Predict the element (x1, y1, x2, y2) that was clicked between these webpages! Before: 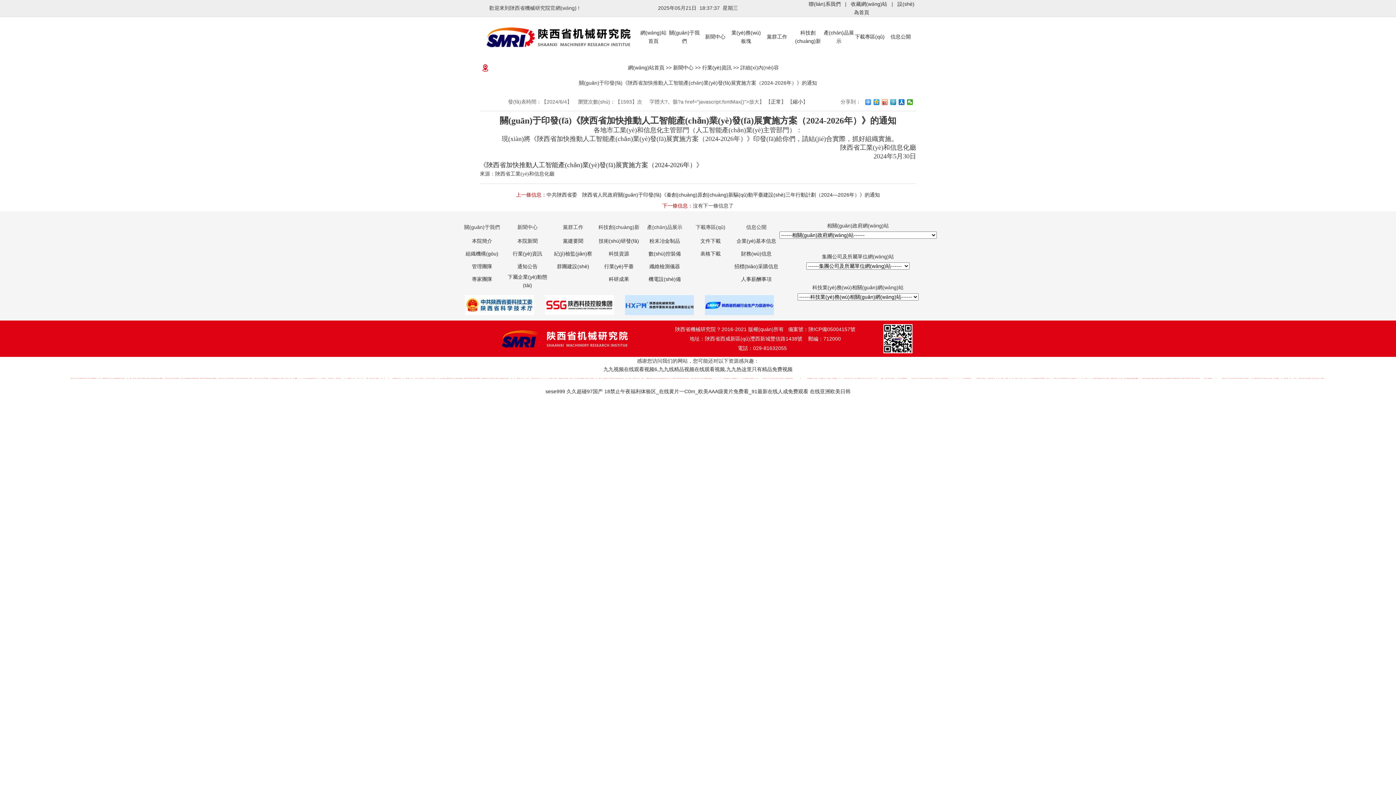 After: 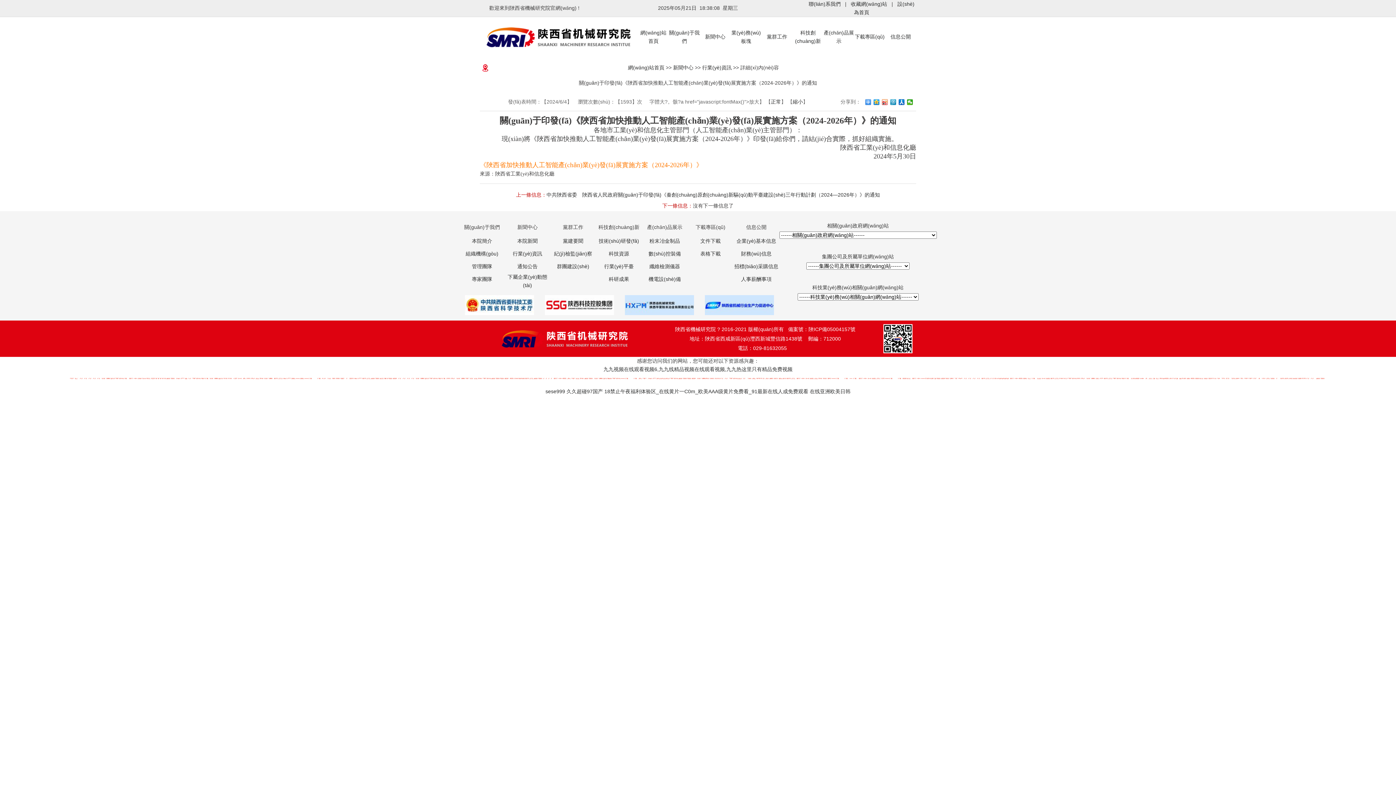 Action: bbox: (480, 161, 702, 168) label: 《陜西省加快推動人工智能產(chǎn)業(yè)發(fā)展實施方案（2024-2026年）》